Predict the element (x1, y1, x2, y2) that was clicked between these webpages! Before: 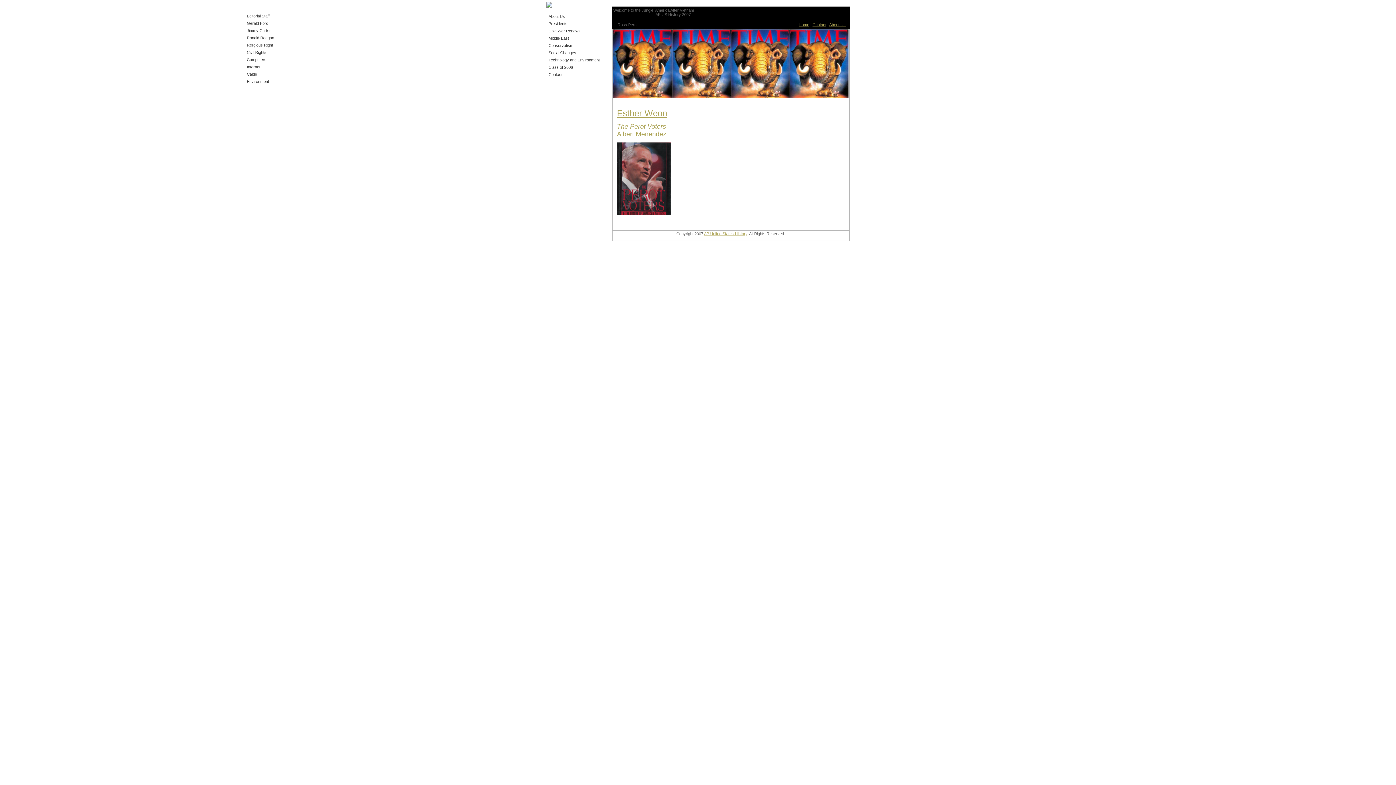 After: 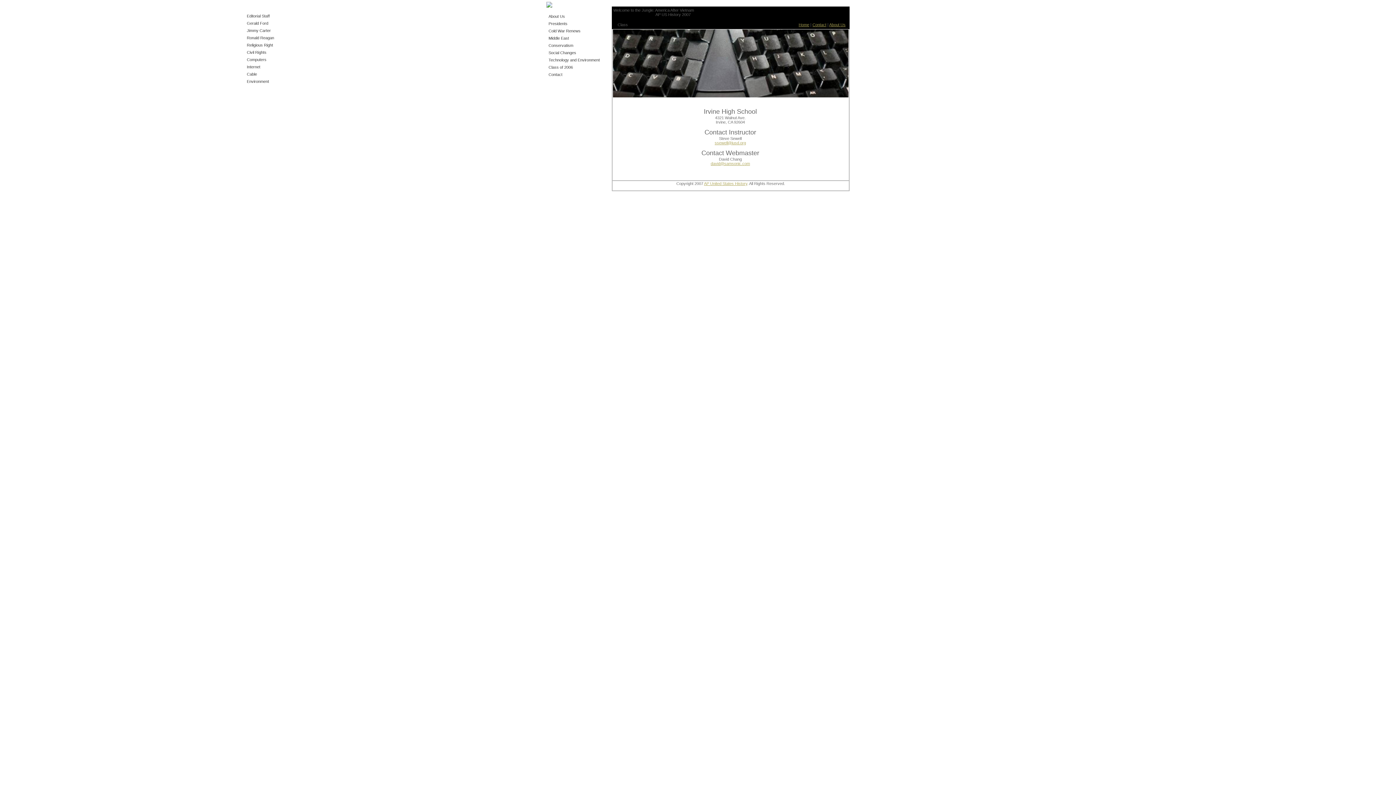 Action: label: Contact bbox: (546, 70, 606, 78)